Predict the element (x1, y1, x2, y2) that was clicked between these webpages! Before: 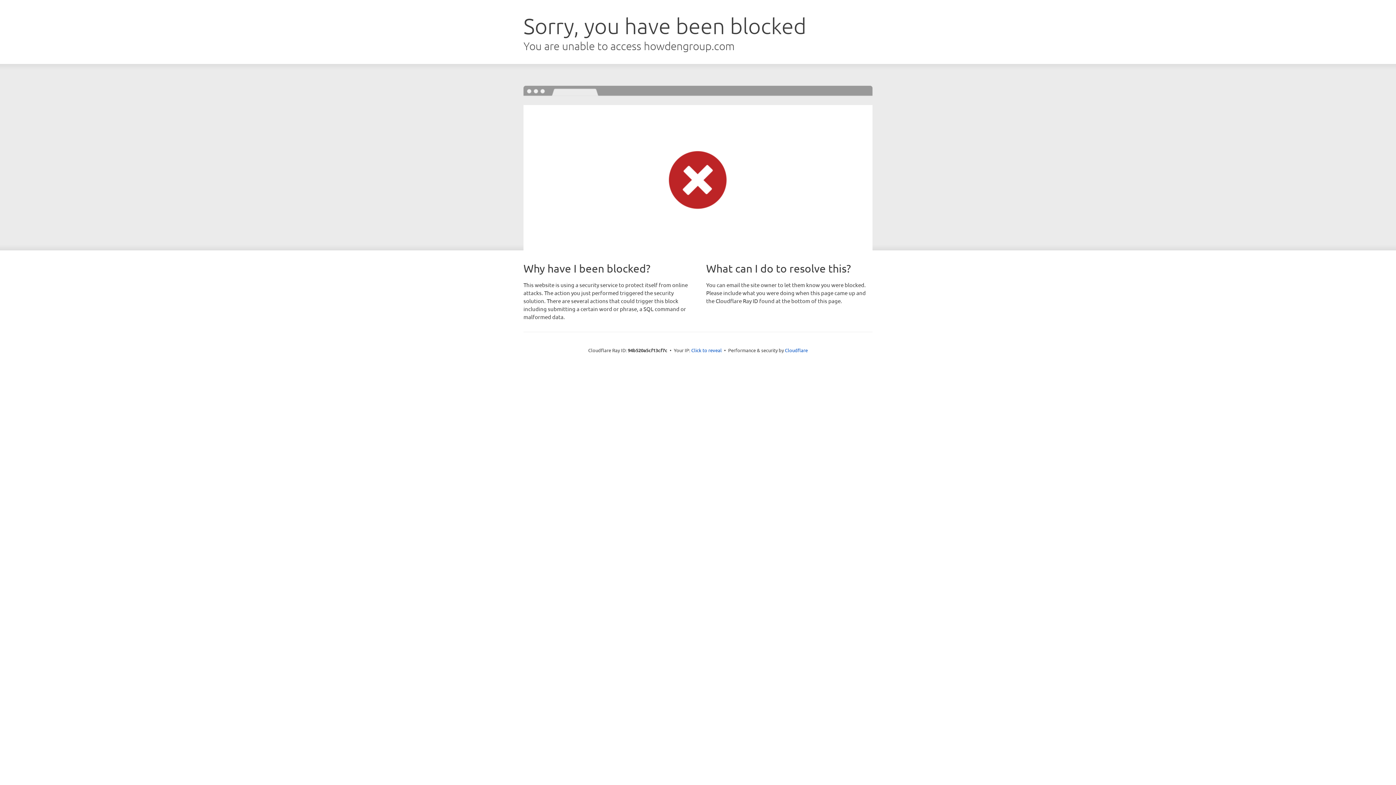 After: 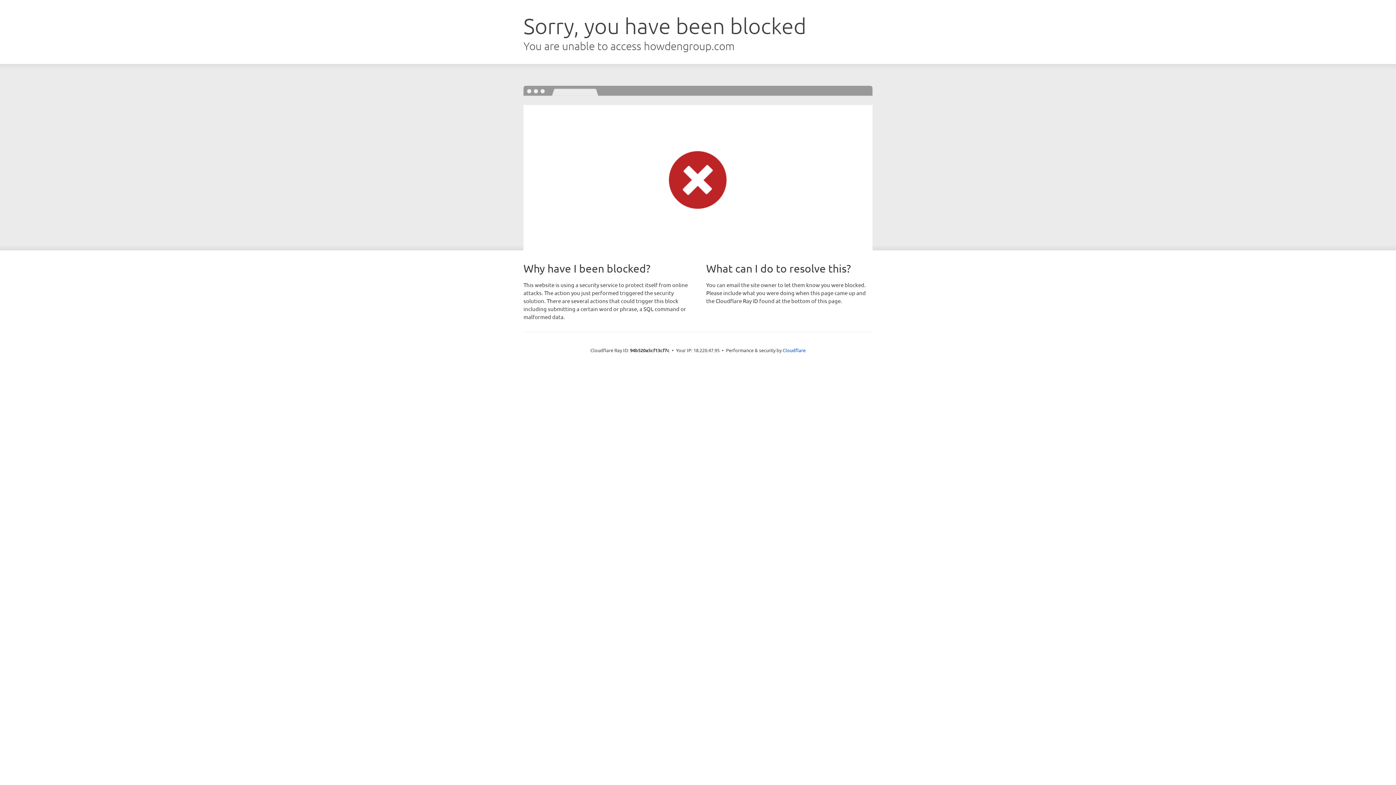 Action: bbox: (691, 346, 722, 353) label: Click to reveal